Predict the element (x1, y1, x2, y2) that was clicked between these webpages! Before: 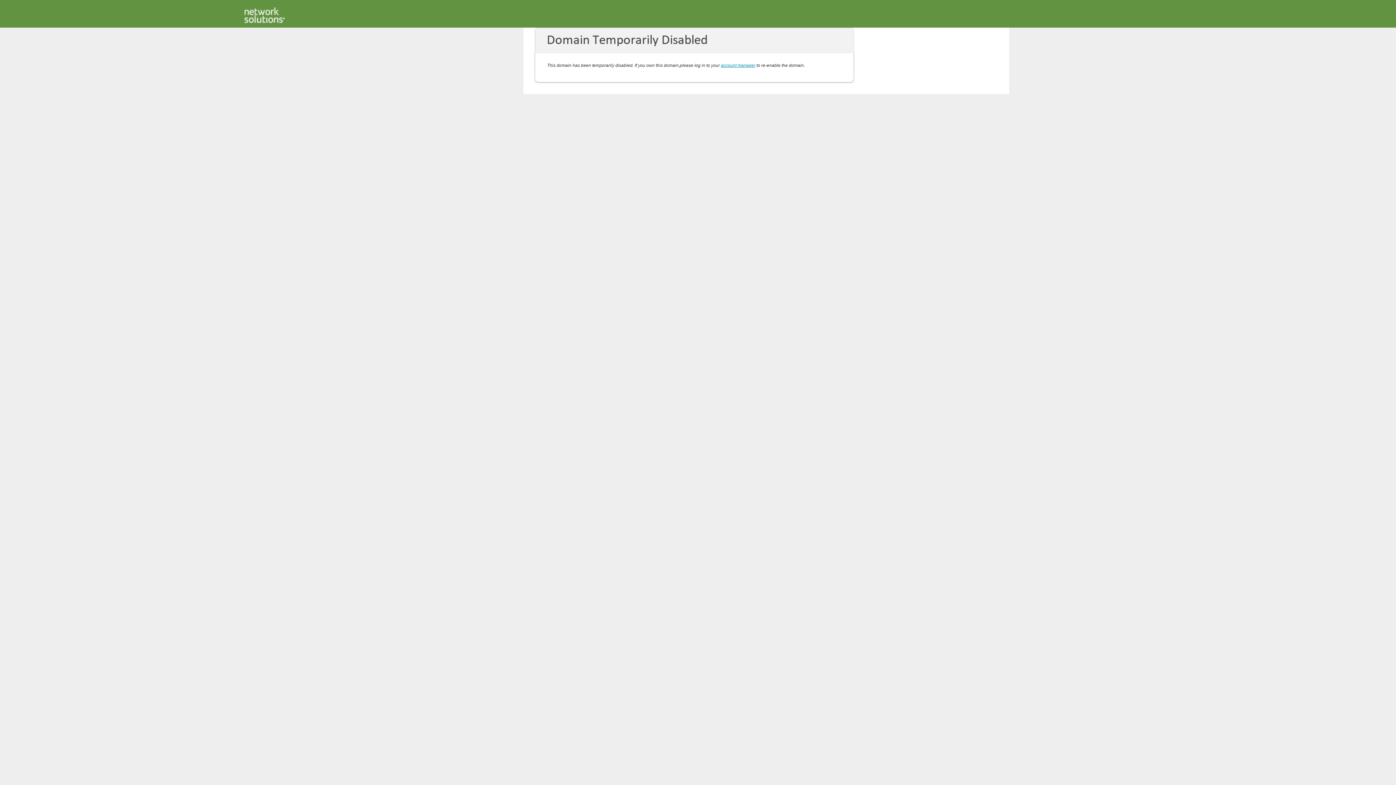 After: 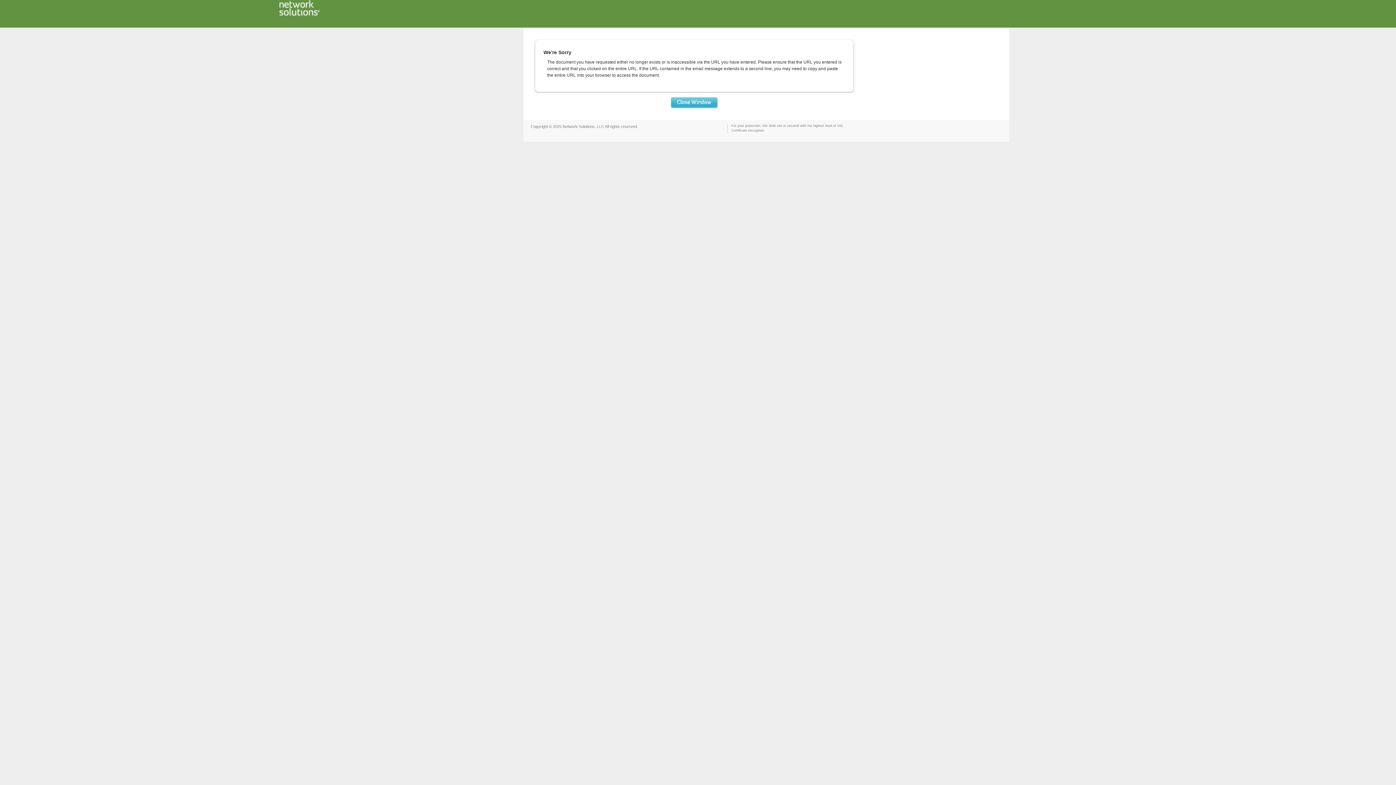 Action: bbox: (244, 7, 285, 23)